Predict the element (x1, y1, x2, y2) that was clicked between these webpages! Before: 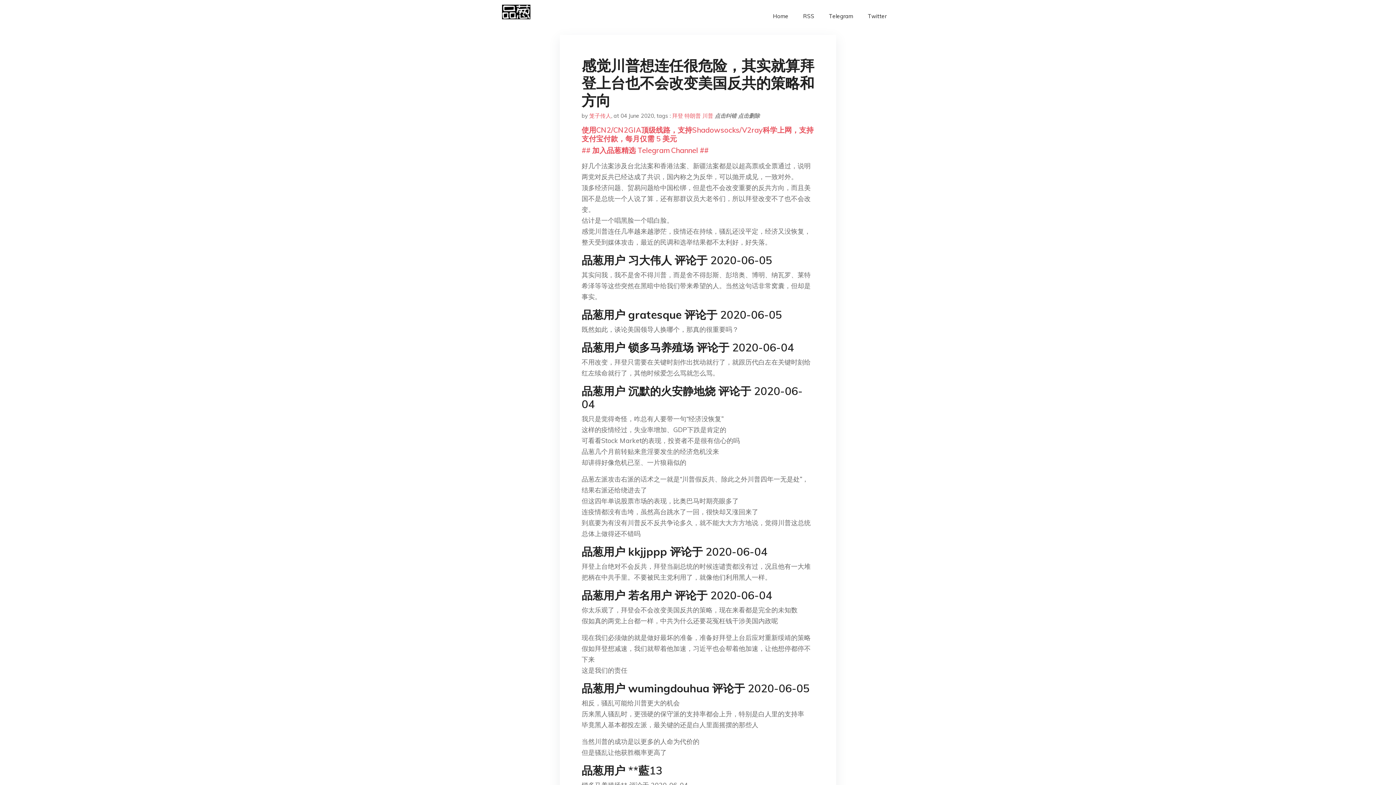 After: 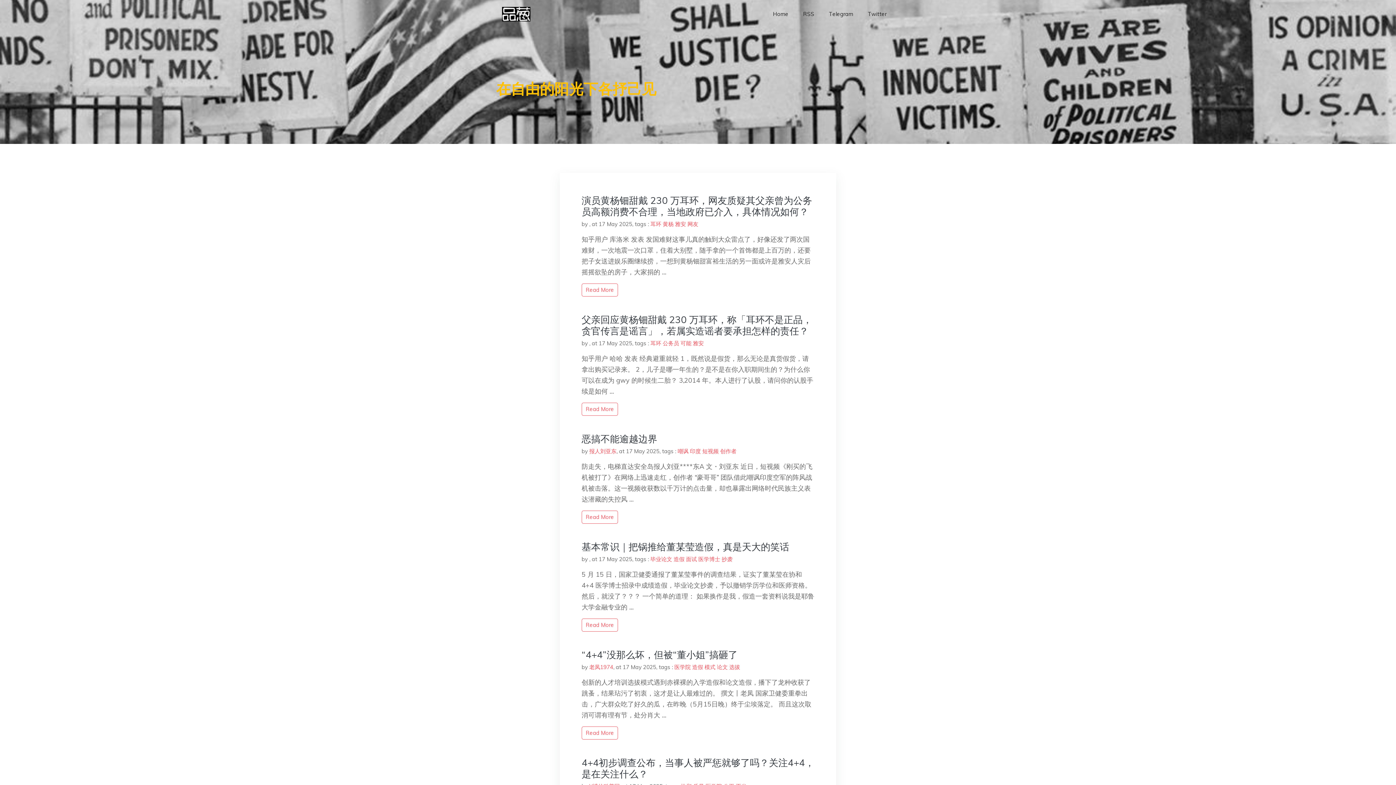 Action: label: Home bbox: (765, 5, 796, 27)